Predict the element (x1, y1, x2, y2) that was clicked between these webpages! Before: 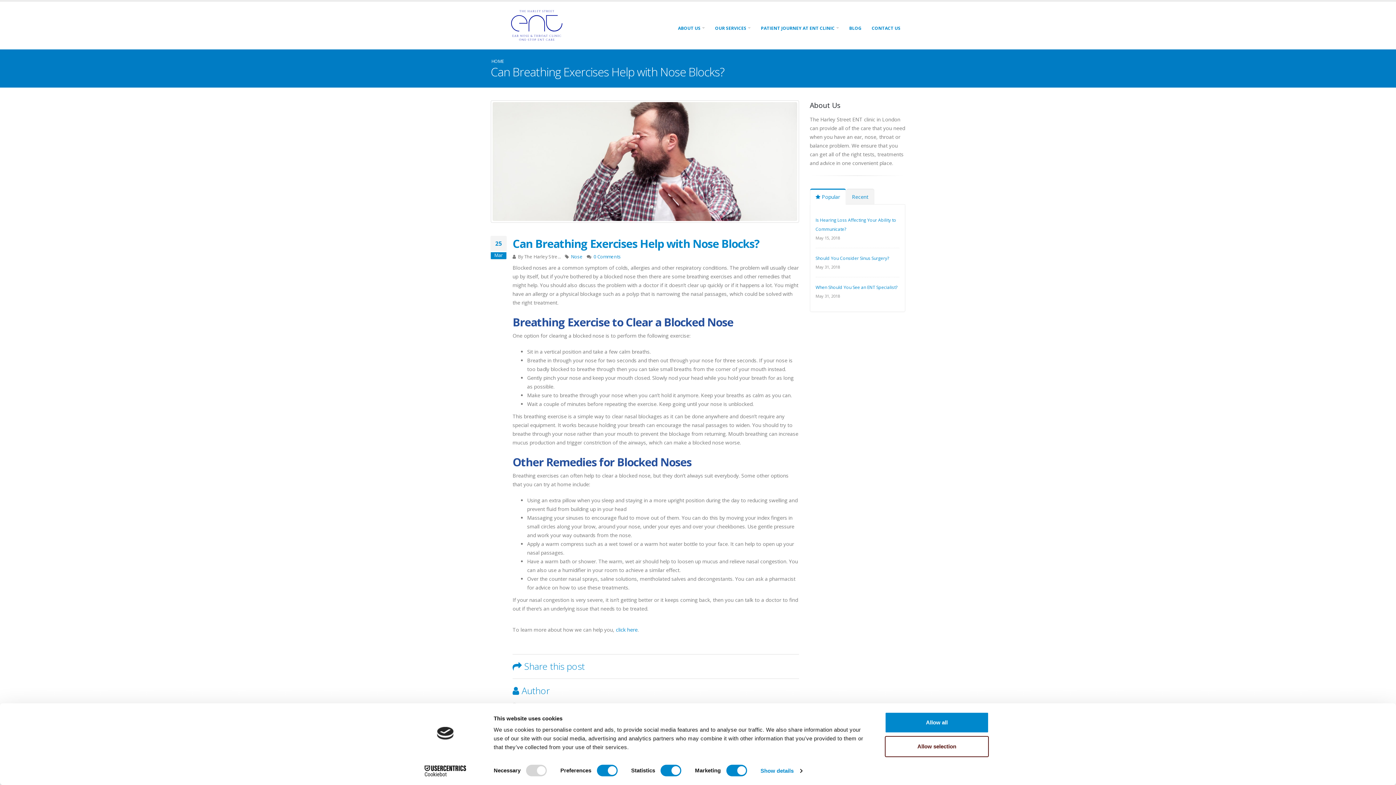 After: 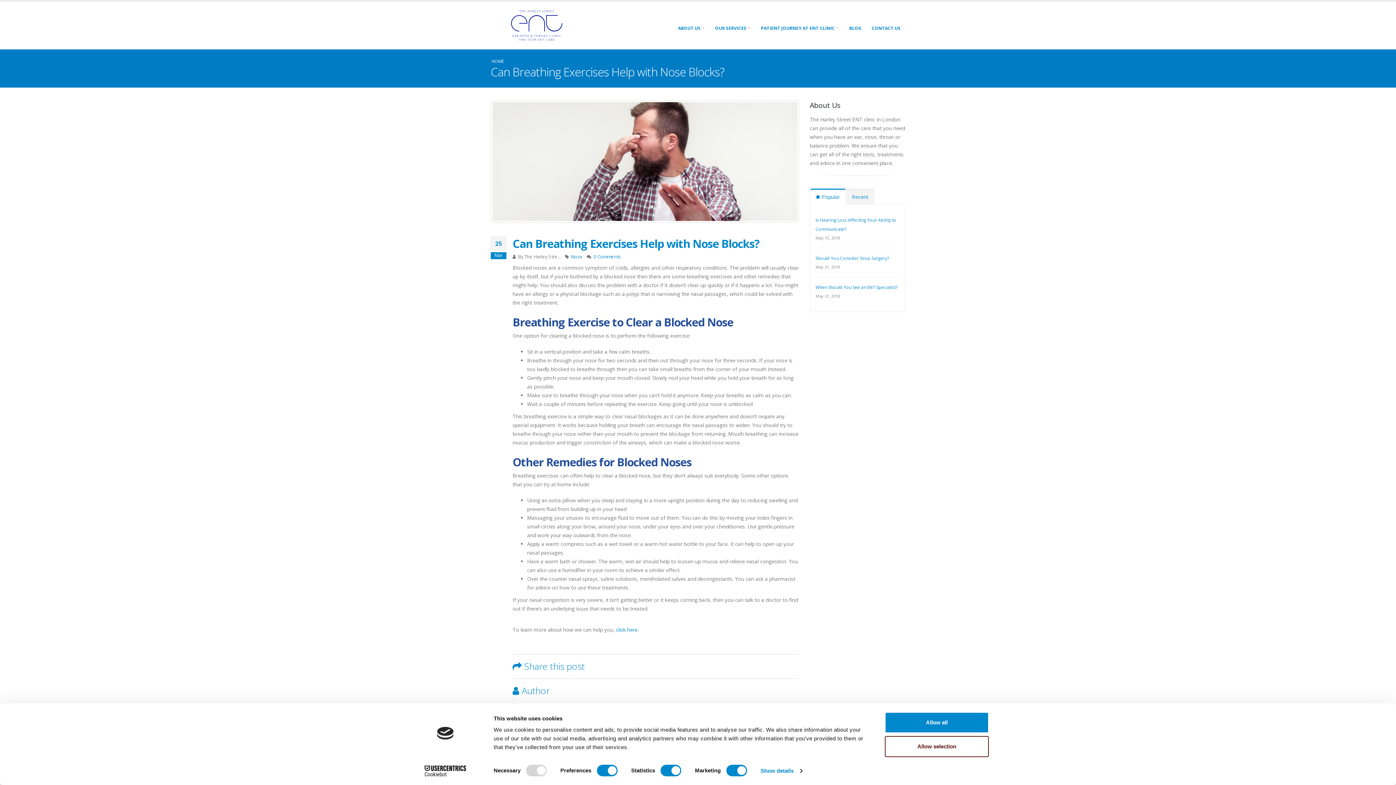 Action: label:  Popular bbox: (810, 188, 846, 204)